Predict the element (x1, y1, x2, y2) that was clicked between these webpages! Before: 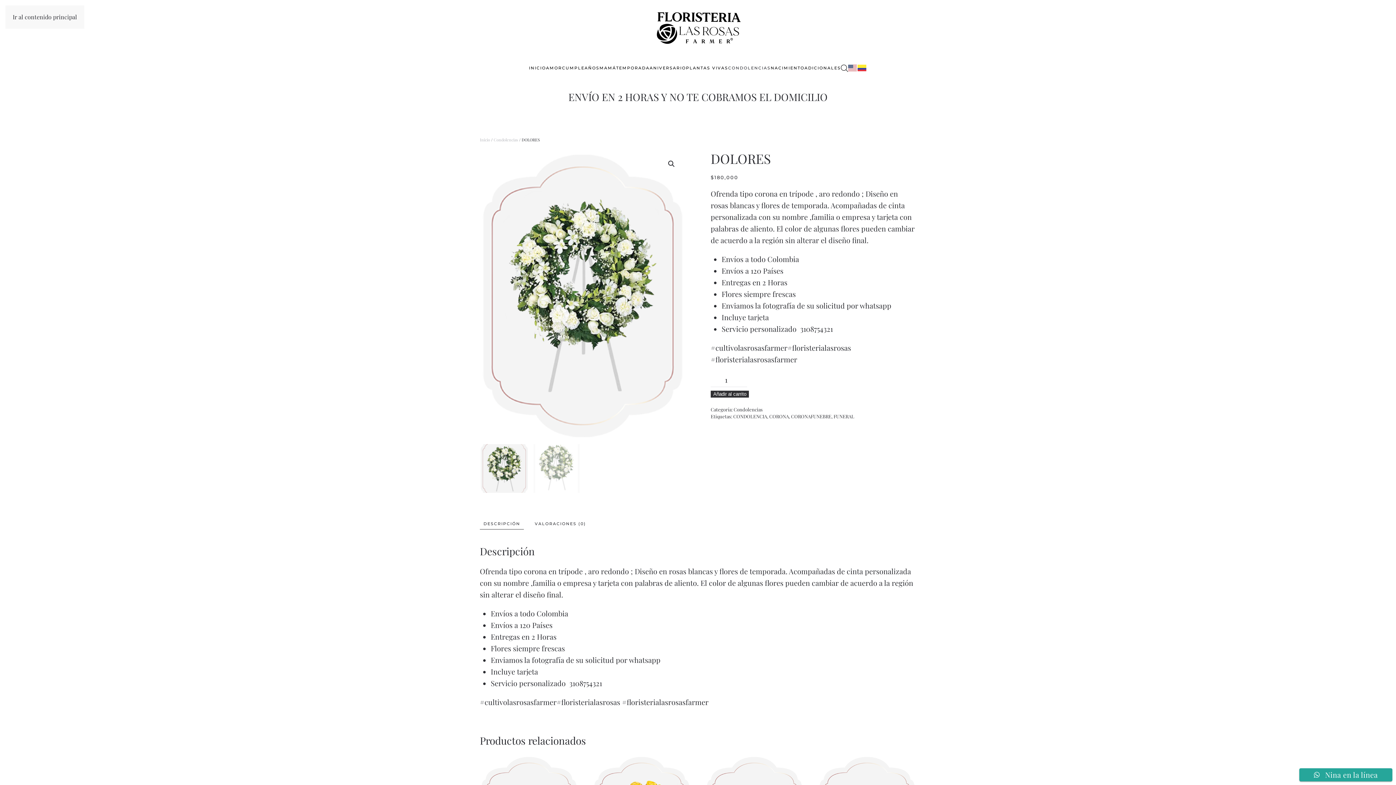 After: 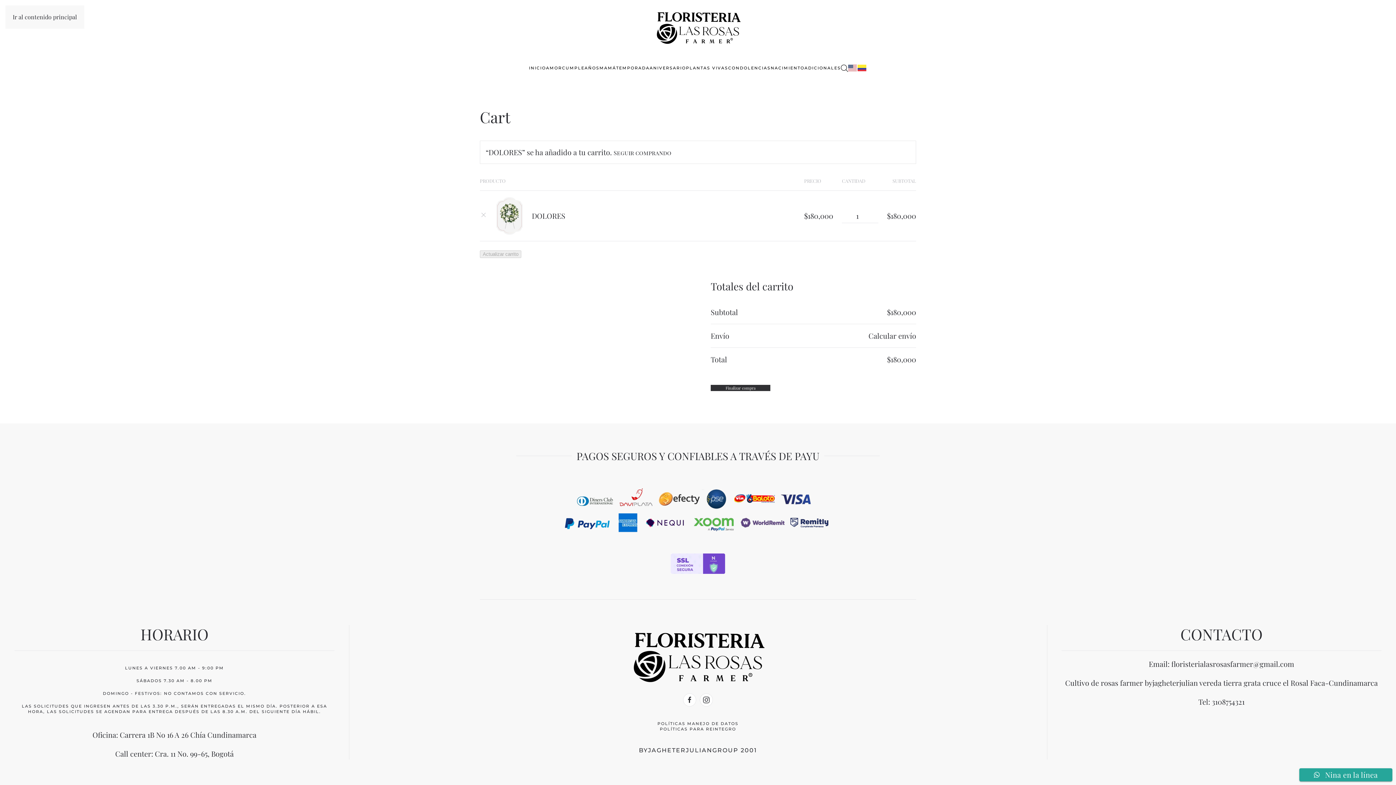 Action: label: Añadir al carrito bbox: (710, 390, 749, 397)